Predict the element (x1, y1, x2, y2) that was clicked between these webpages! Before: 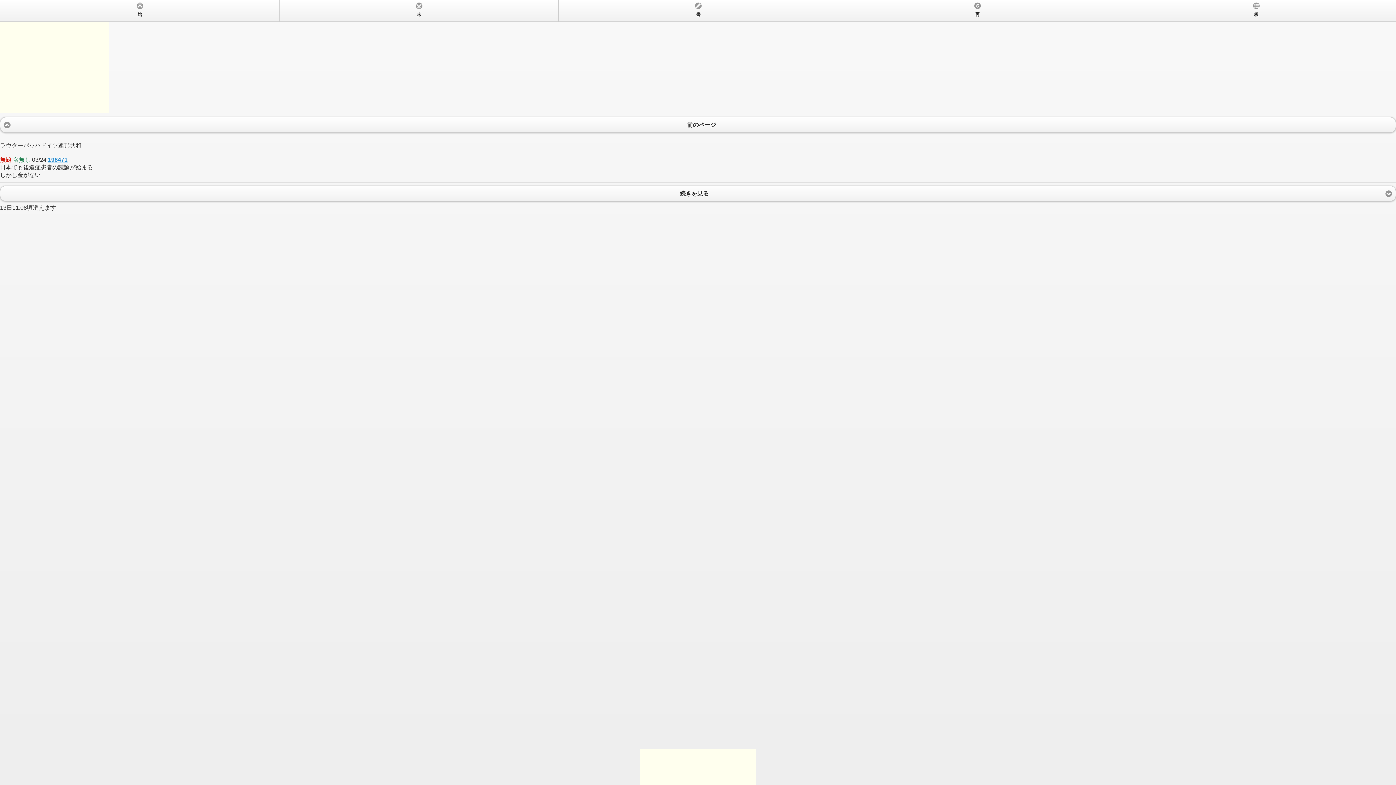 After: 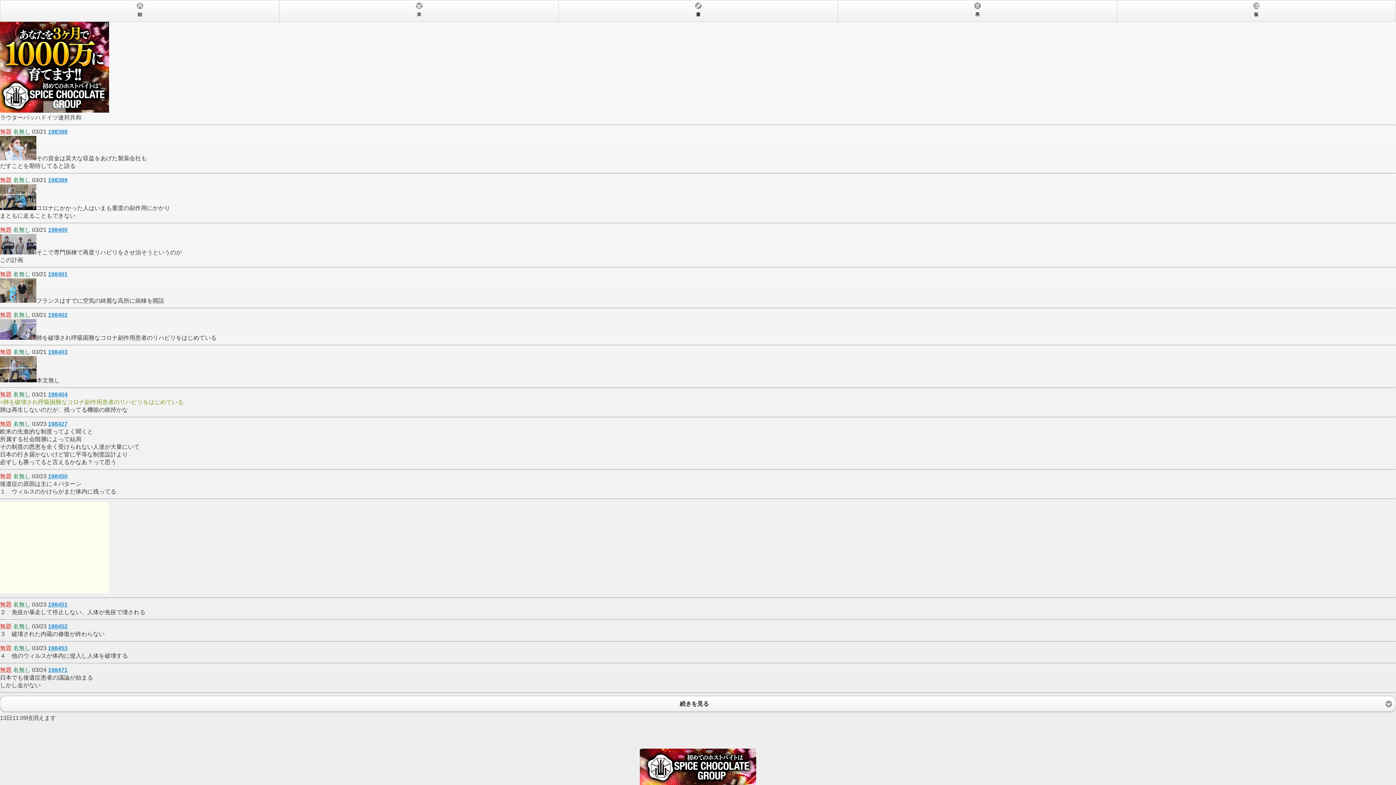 Action: label: 末
  bbox: (279, 0, 558, 21)